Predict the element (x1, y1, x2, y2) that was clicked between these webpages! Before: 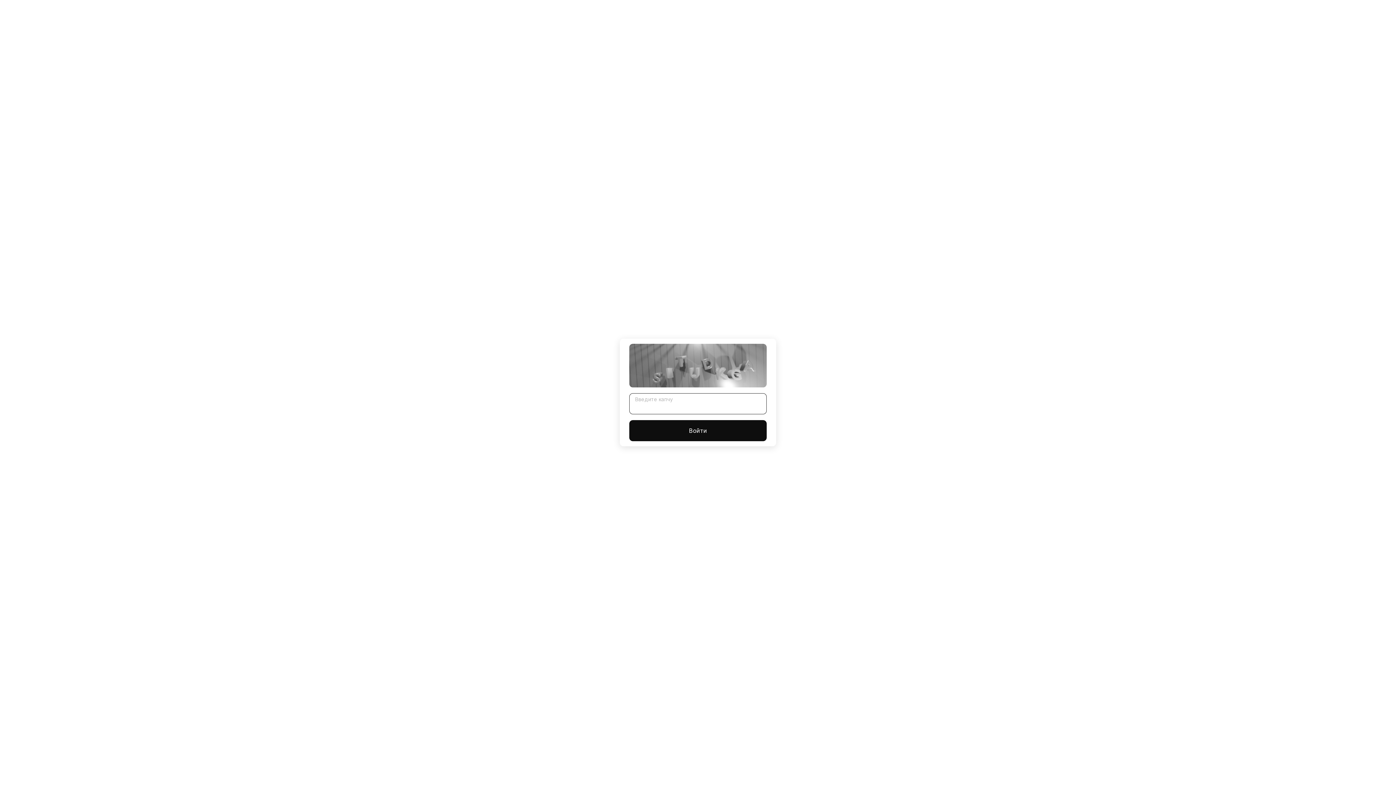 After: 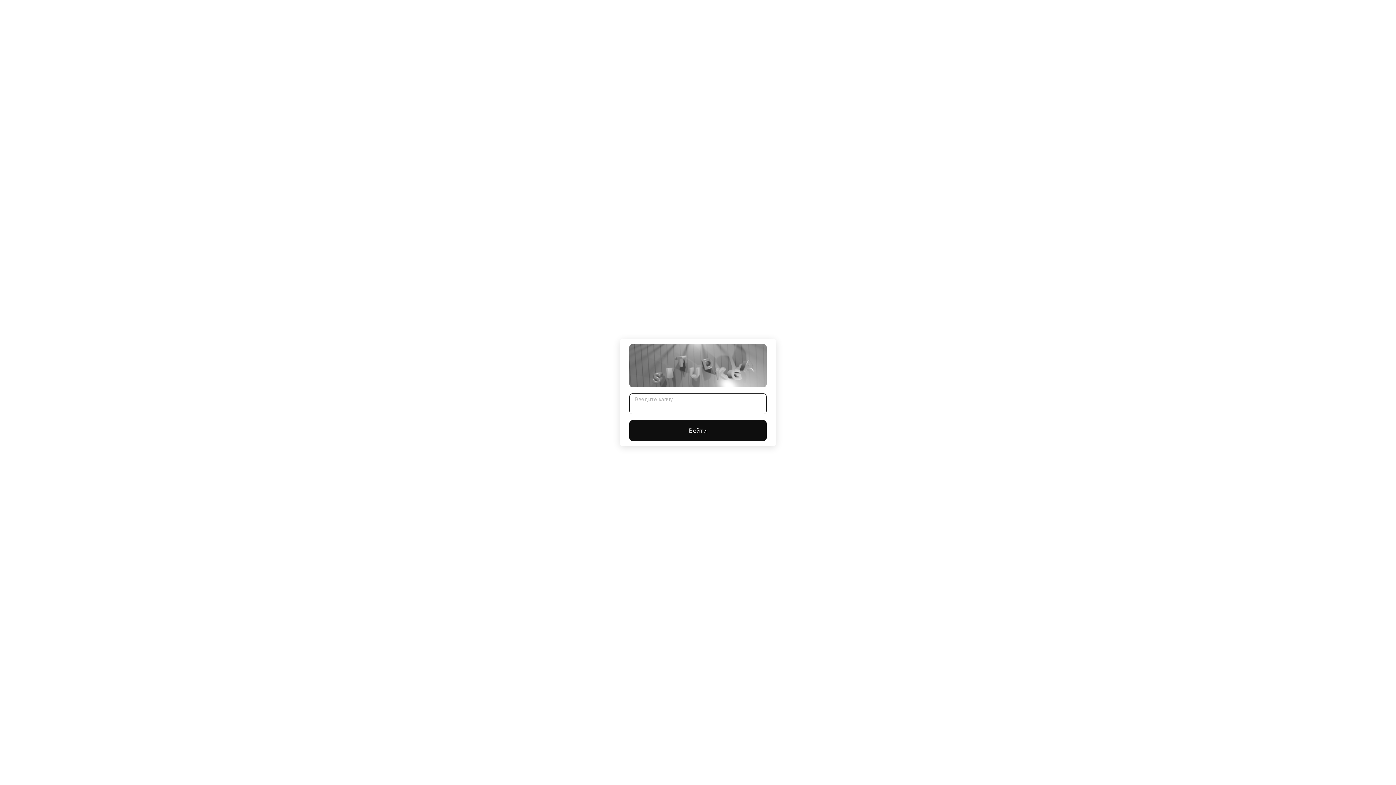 Action: label: Войти bbox: (629, 420, 766, 441)